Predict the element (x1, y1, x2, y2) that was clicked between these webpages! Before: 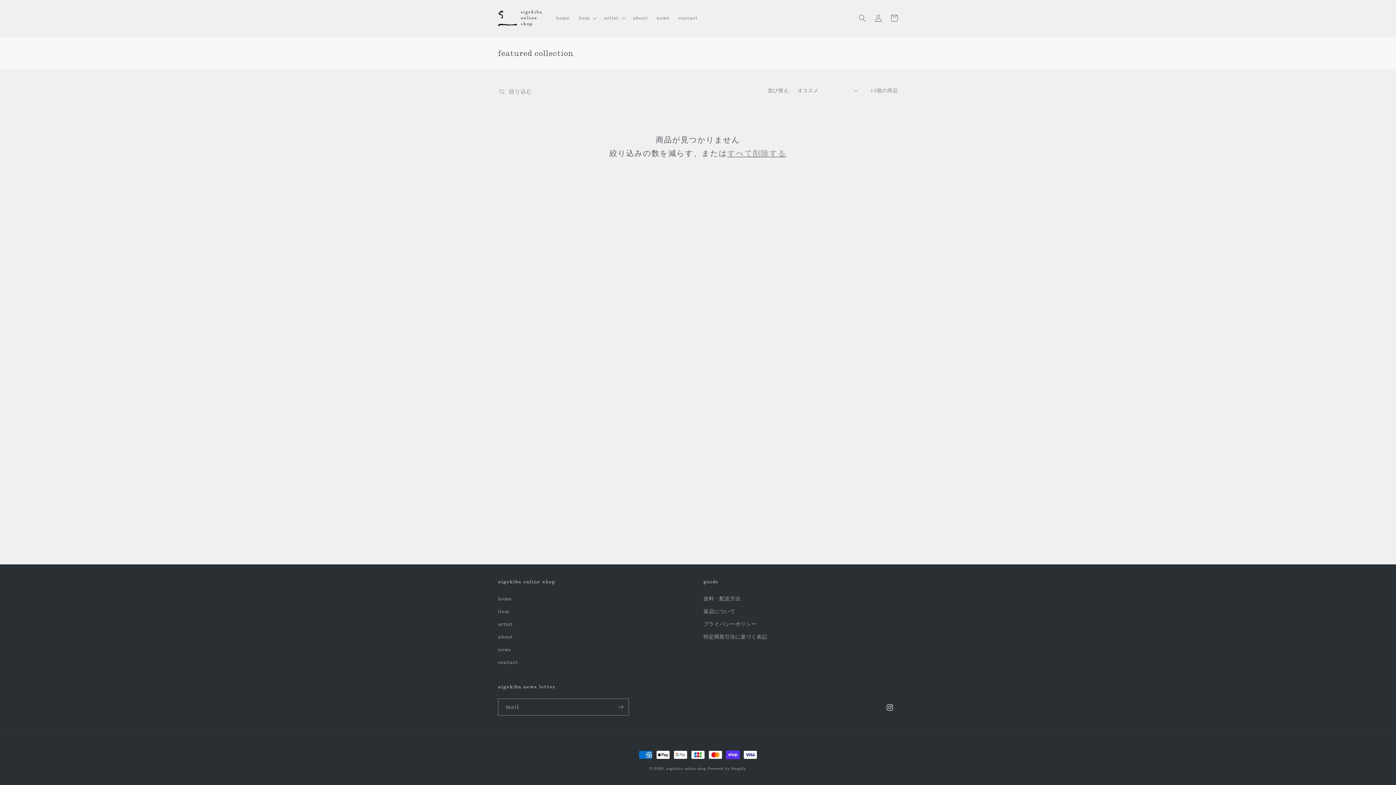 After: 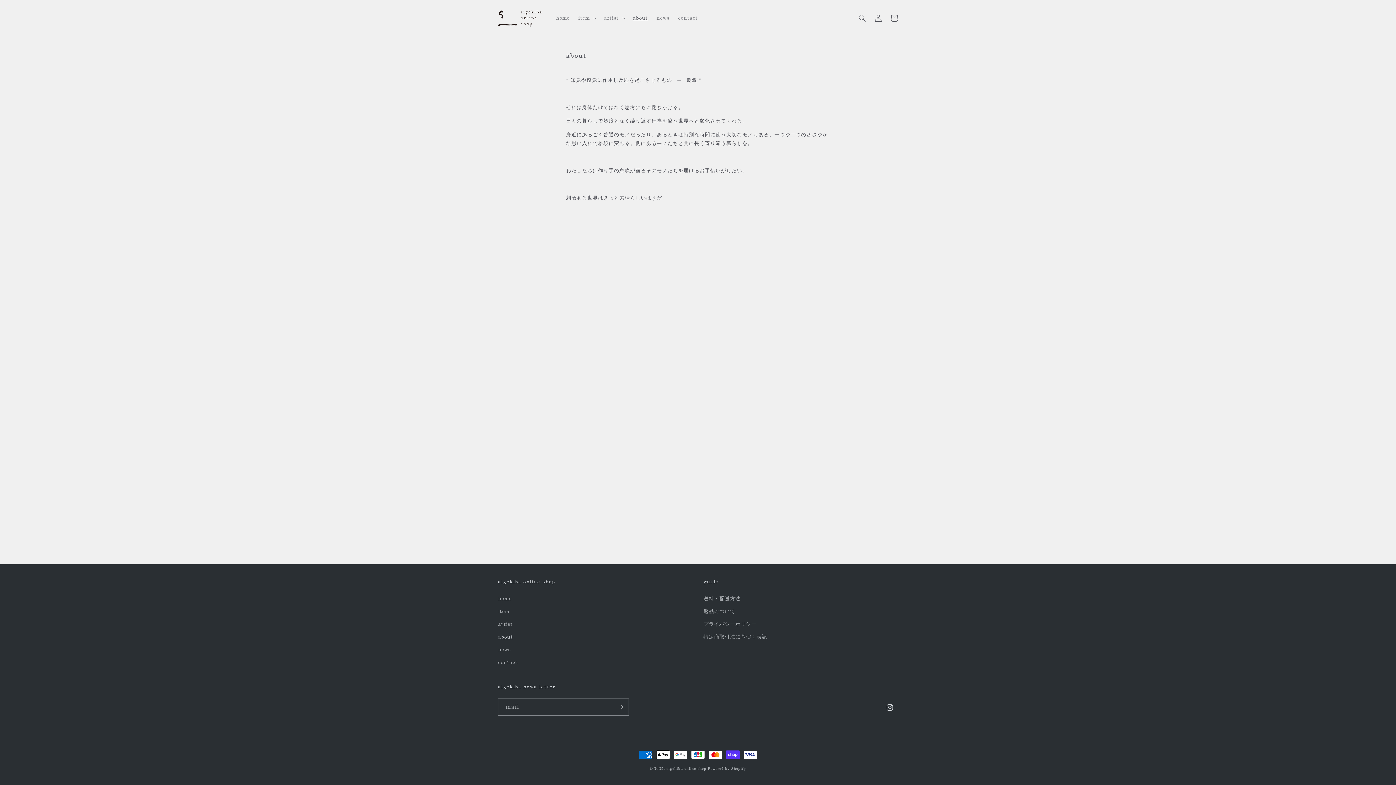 Action: label: about bbox: (498, 630, 513, 643)